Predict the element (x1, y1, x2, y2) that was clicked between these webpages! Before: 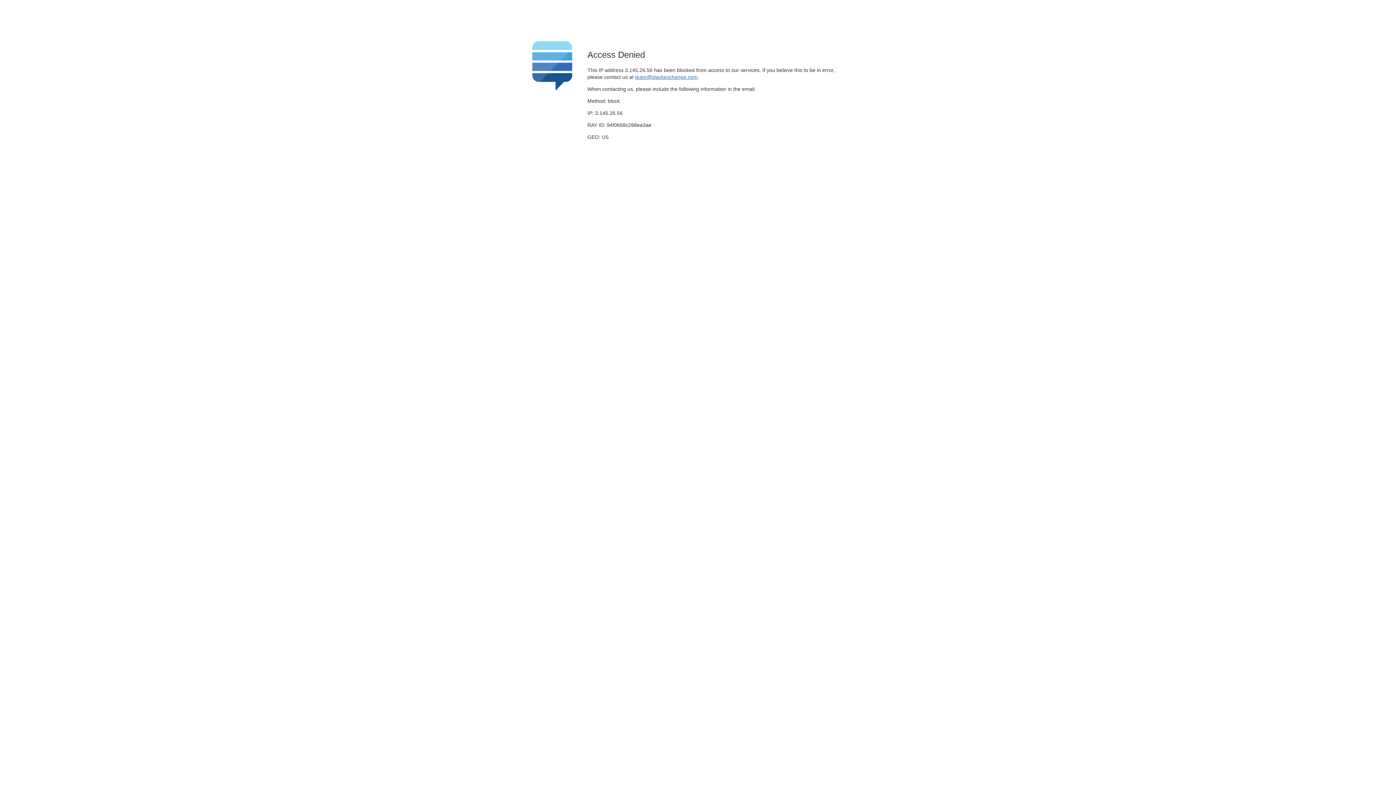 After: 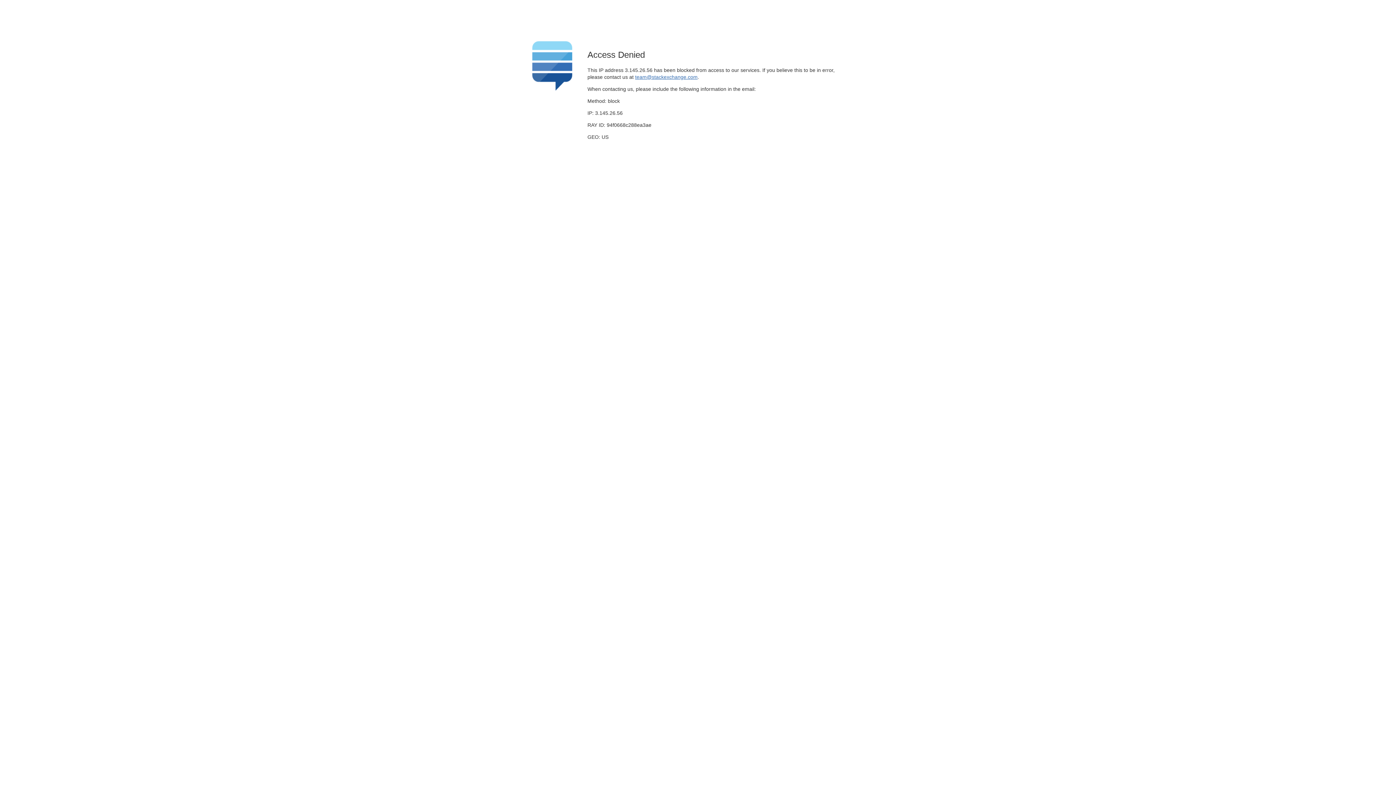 Action: label: team@stackexchange.com bbox: (635, 74, 697, 79)